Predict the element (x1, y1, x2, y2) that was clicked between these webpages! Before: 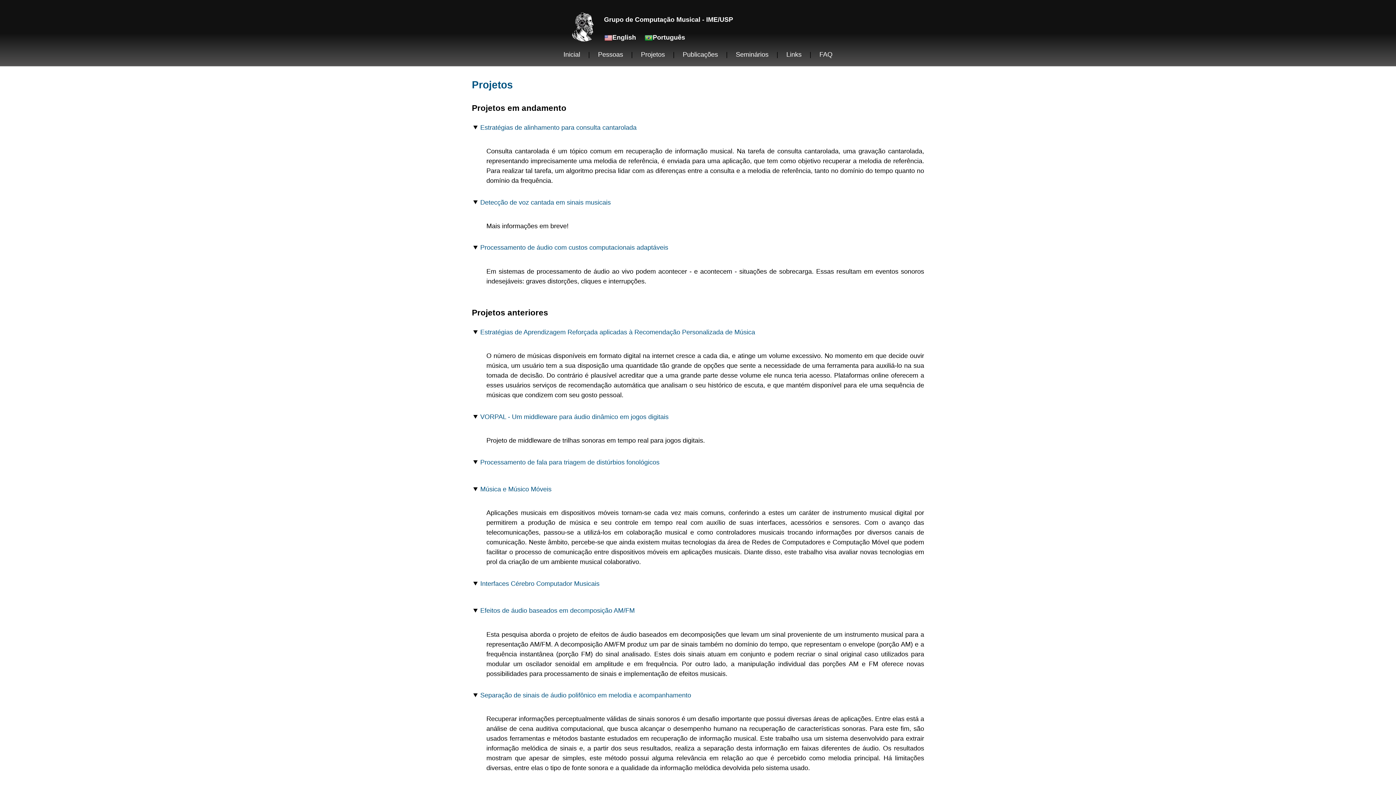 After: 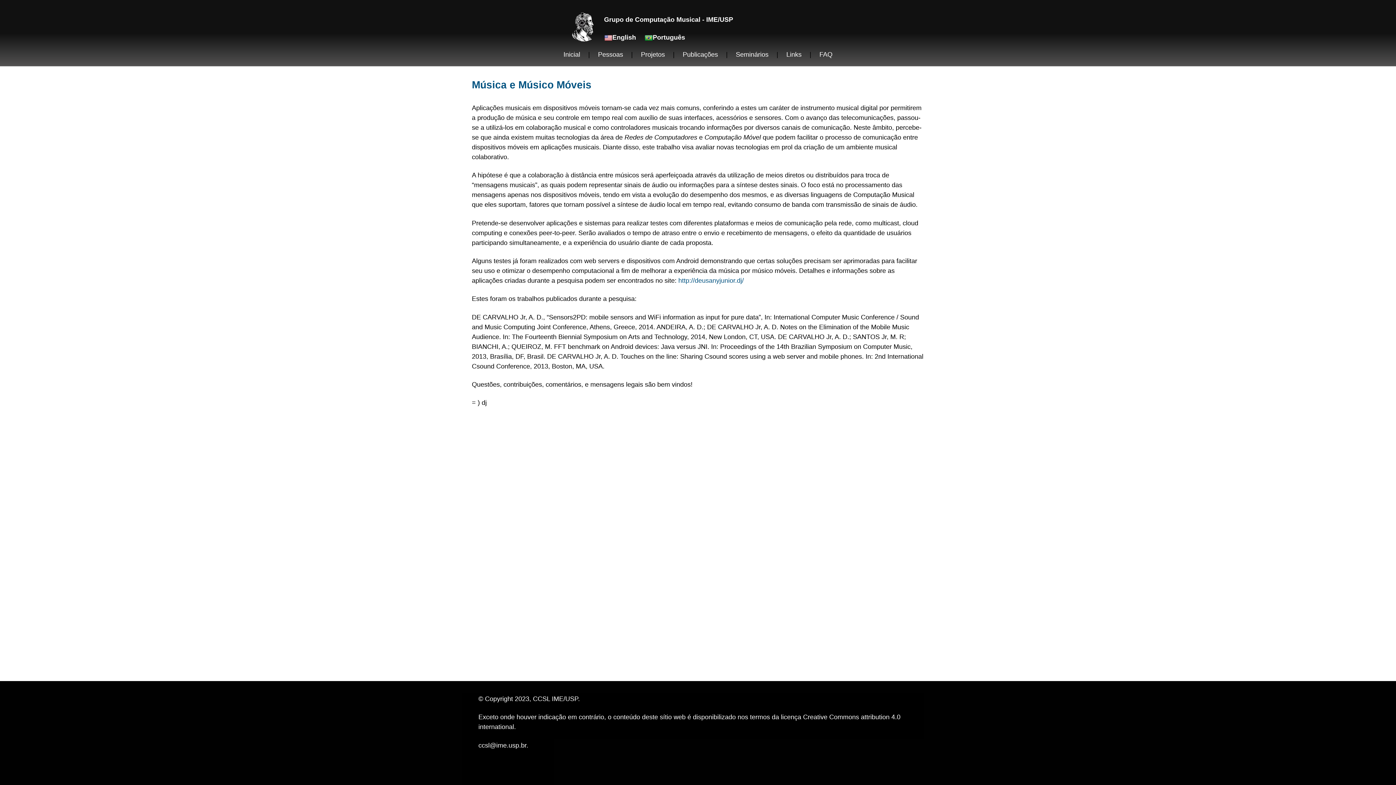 Action: label: Música e Músico Móveis bbox: (480, 485, 551, 493)